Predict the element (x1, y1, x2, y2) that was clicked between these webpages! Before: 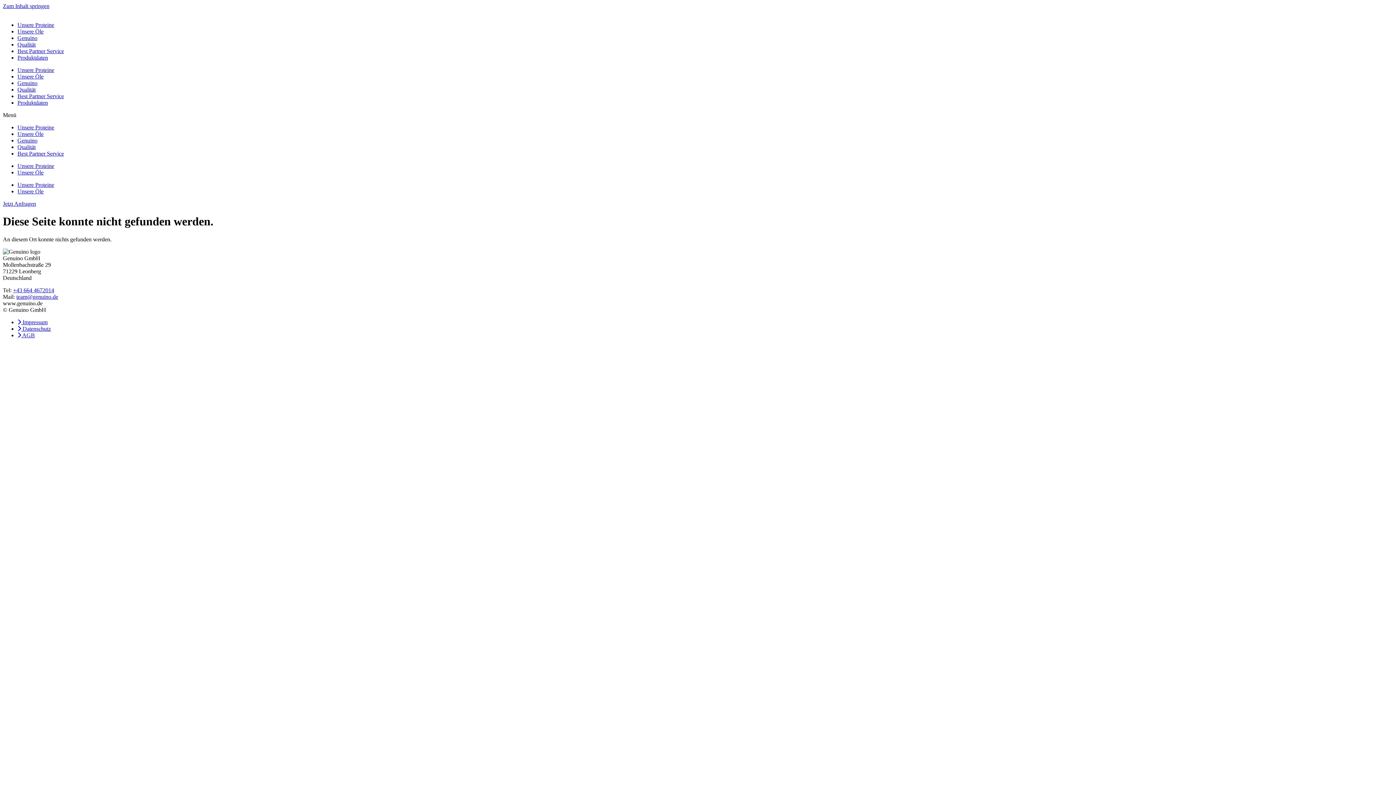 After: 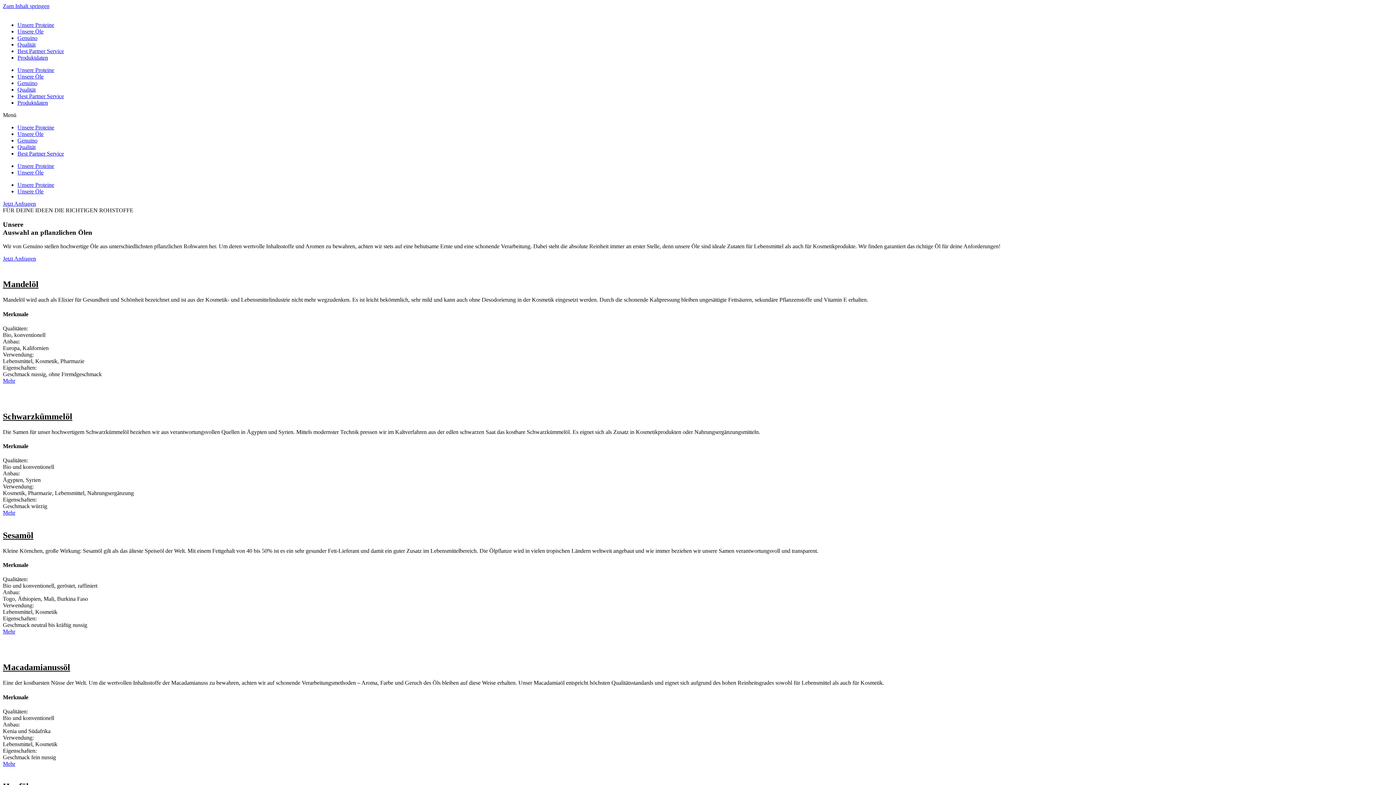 Action: label: Unsere Öle bbox: (17, 73, 43, 79)